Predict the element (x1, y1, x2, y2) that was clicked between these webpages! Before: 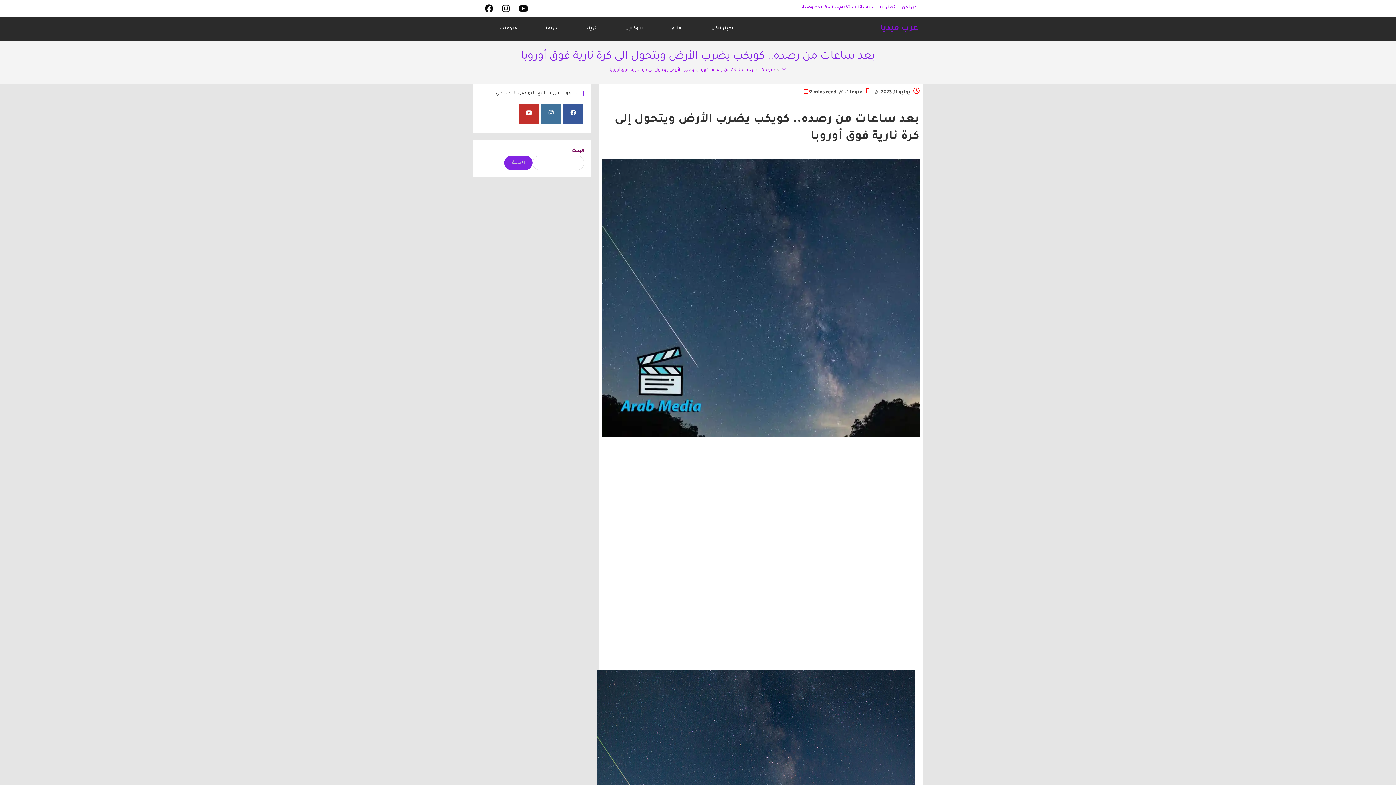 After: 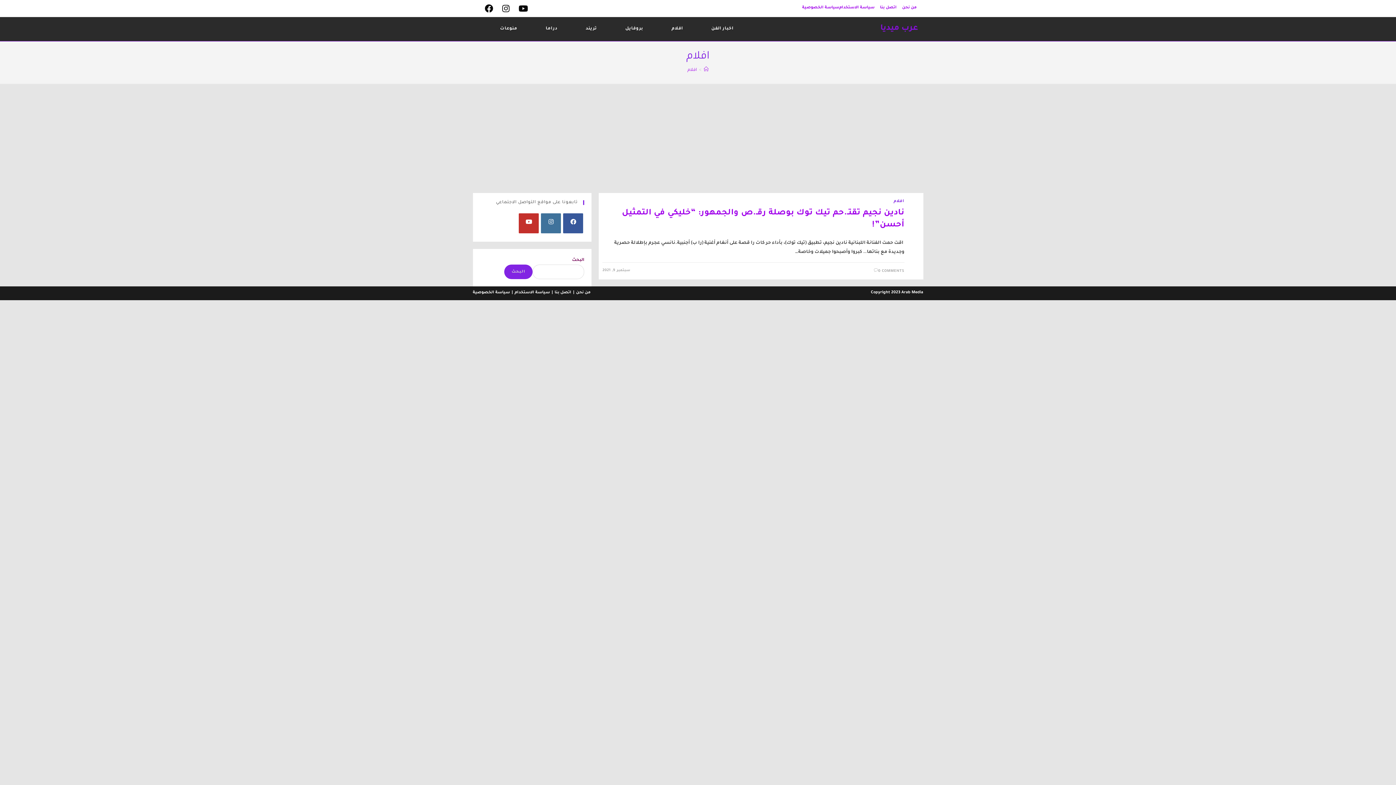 Action: label: افلام bbox: (657, 17, 697, 41)